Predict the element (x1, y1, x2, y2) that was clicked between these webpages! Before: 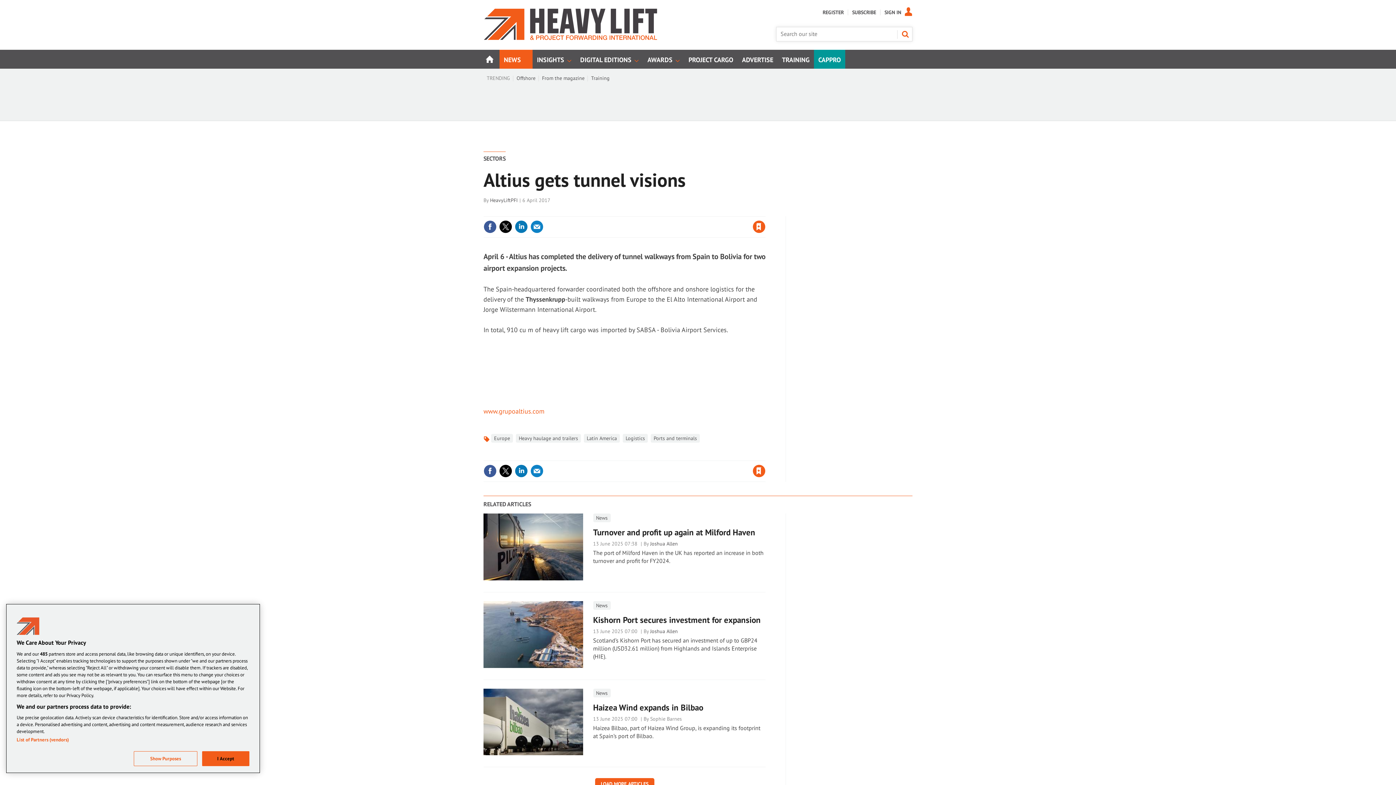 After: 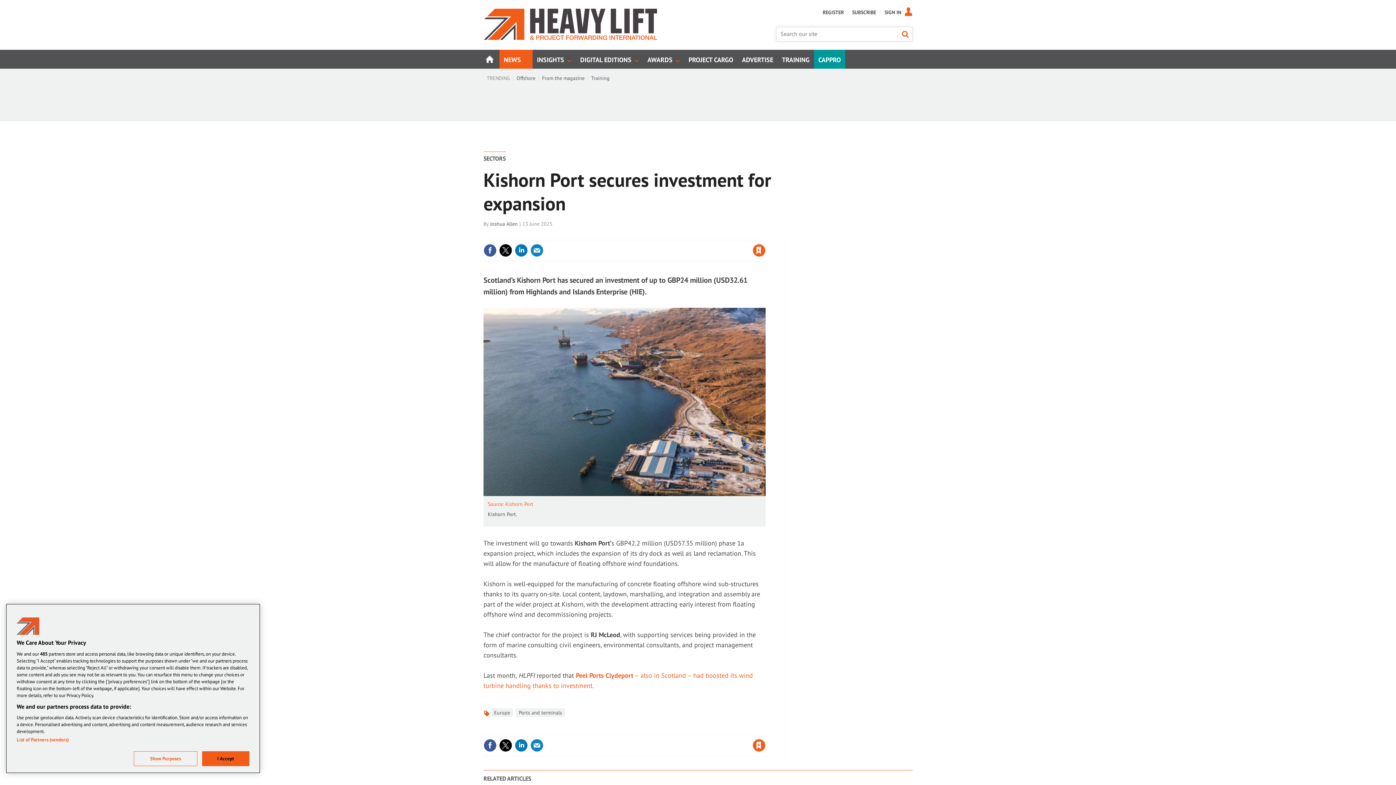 Action: label: Kishorn Port secures investment for expansion bbox: (593, 614, 760, 625)